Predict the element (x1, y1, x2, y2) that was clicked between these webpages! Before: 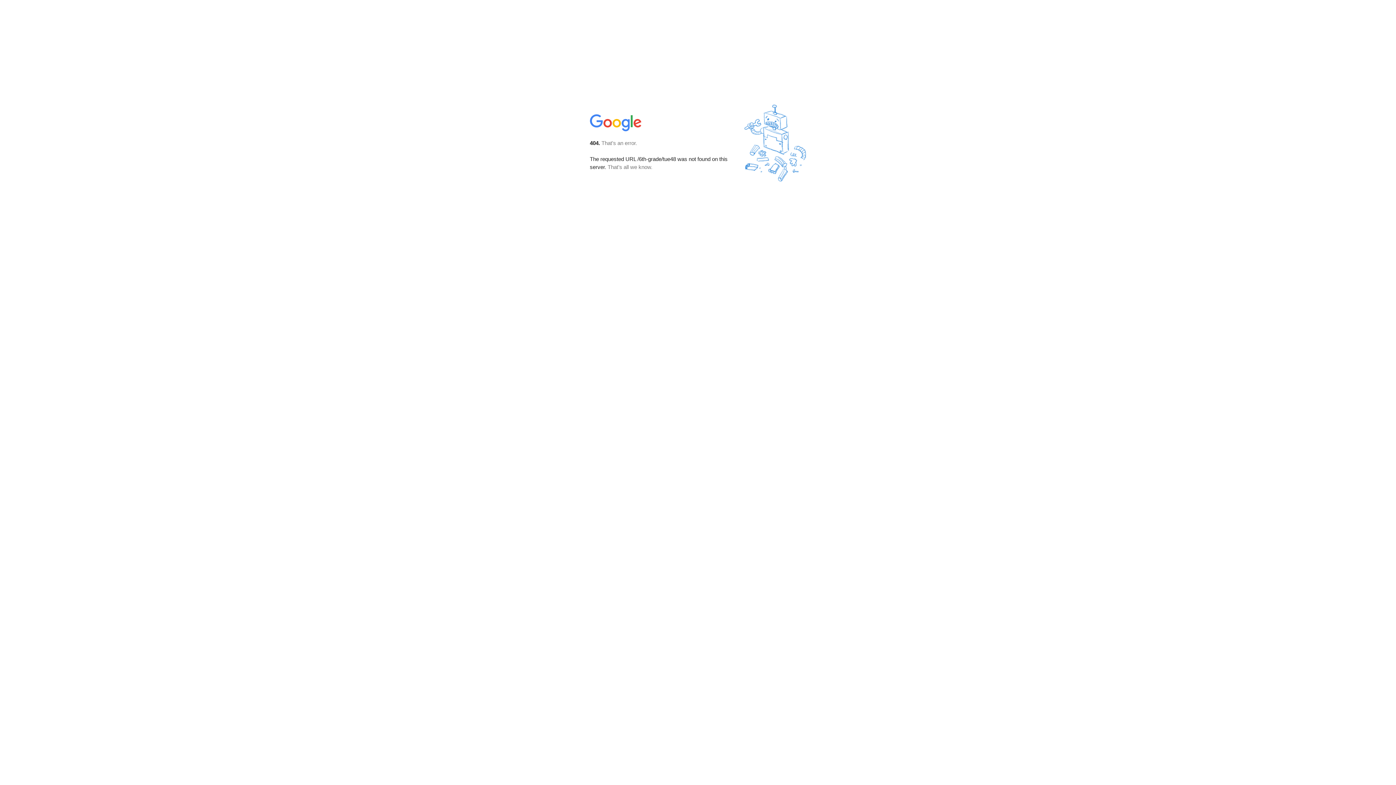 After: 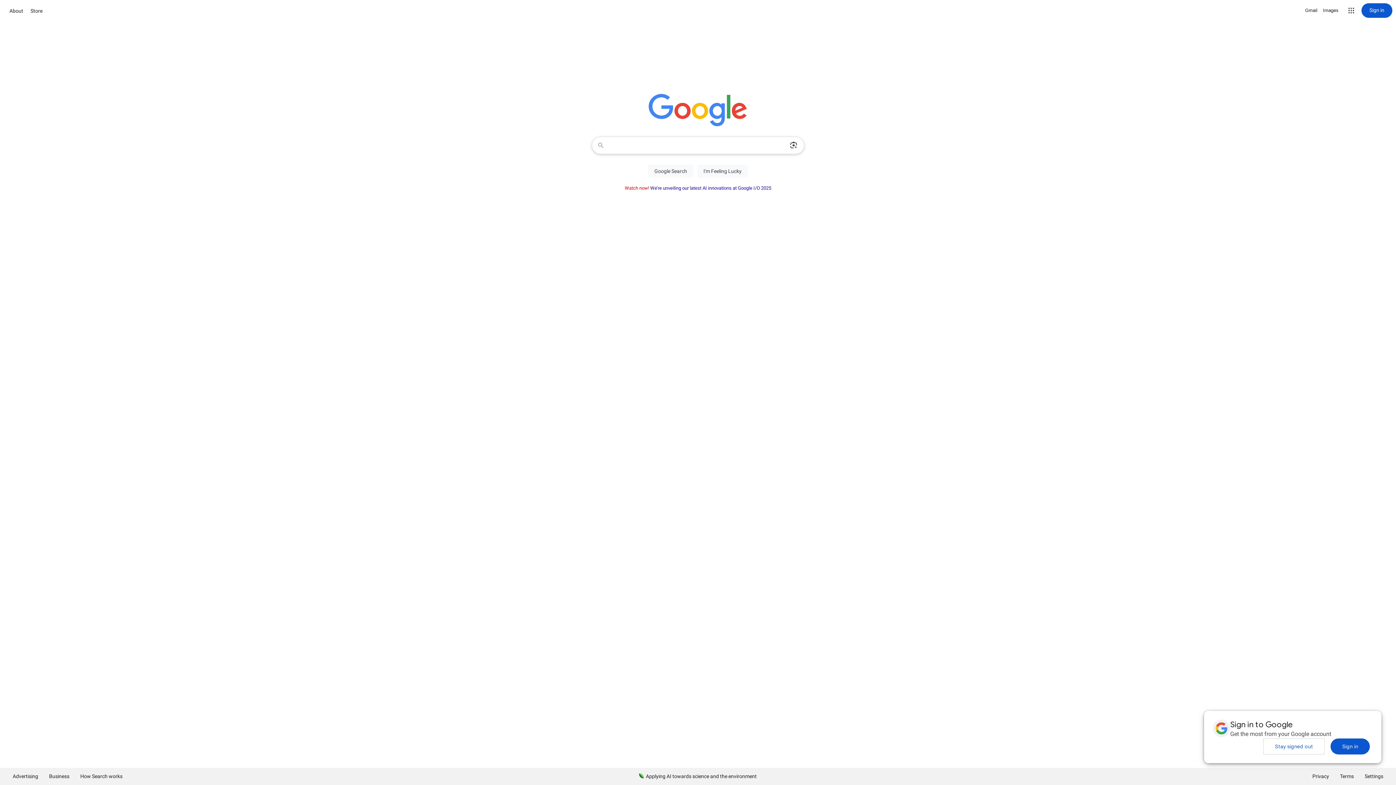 Action: bbox: (590, 127, 642, 134)